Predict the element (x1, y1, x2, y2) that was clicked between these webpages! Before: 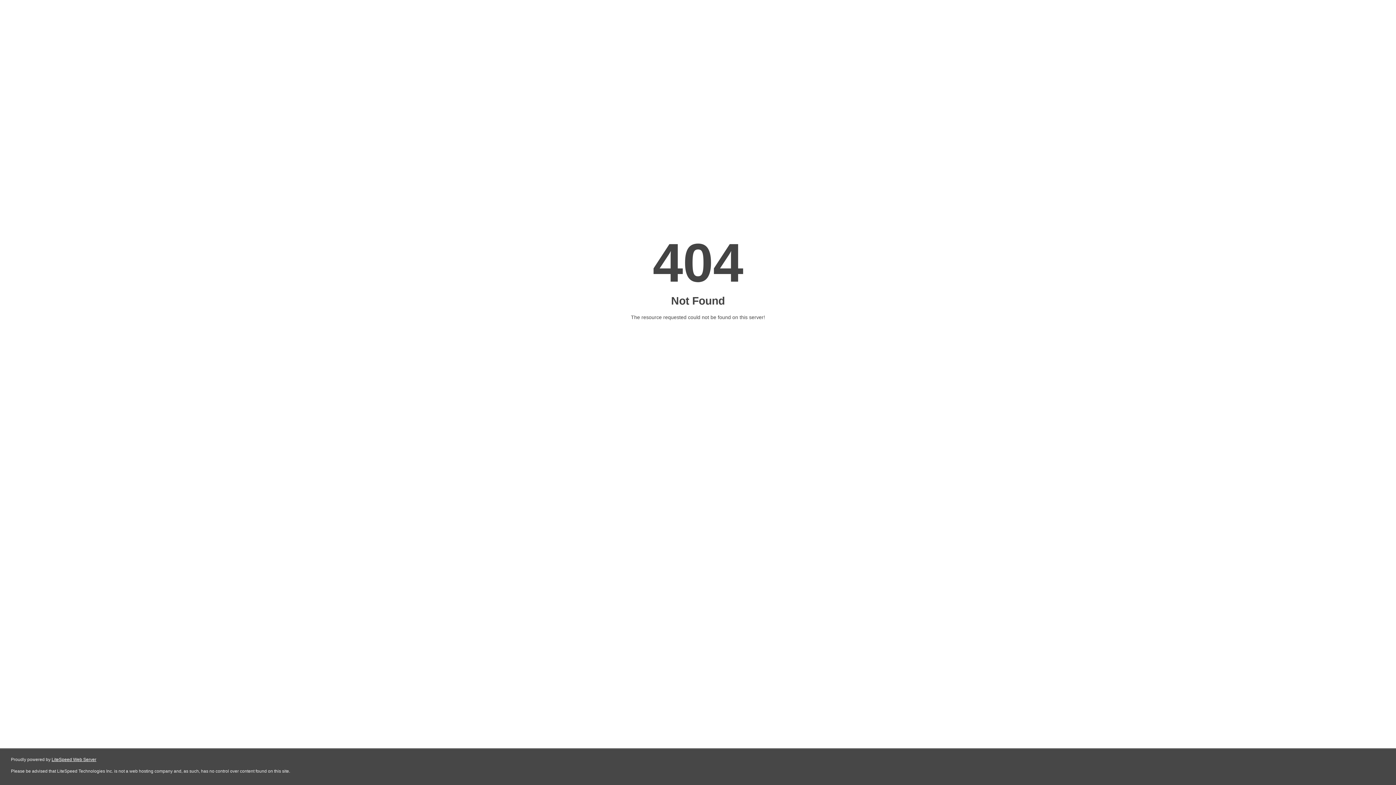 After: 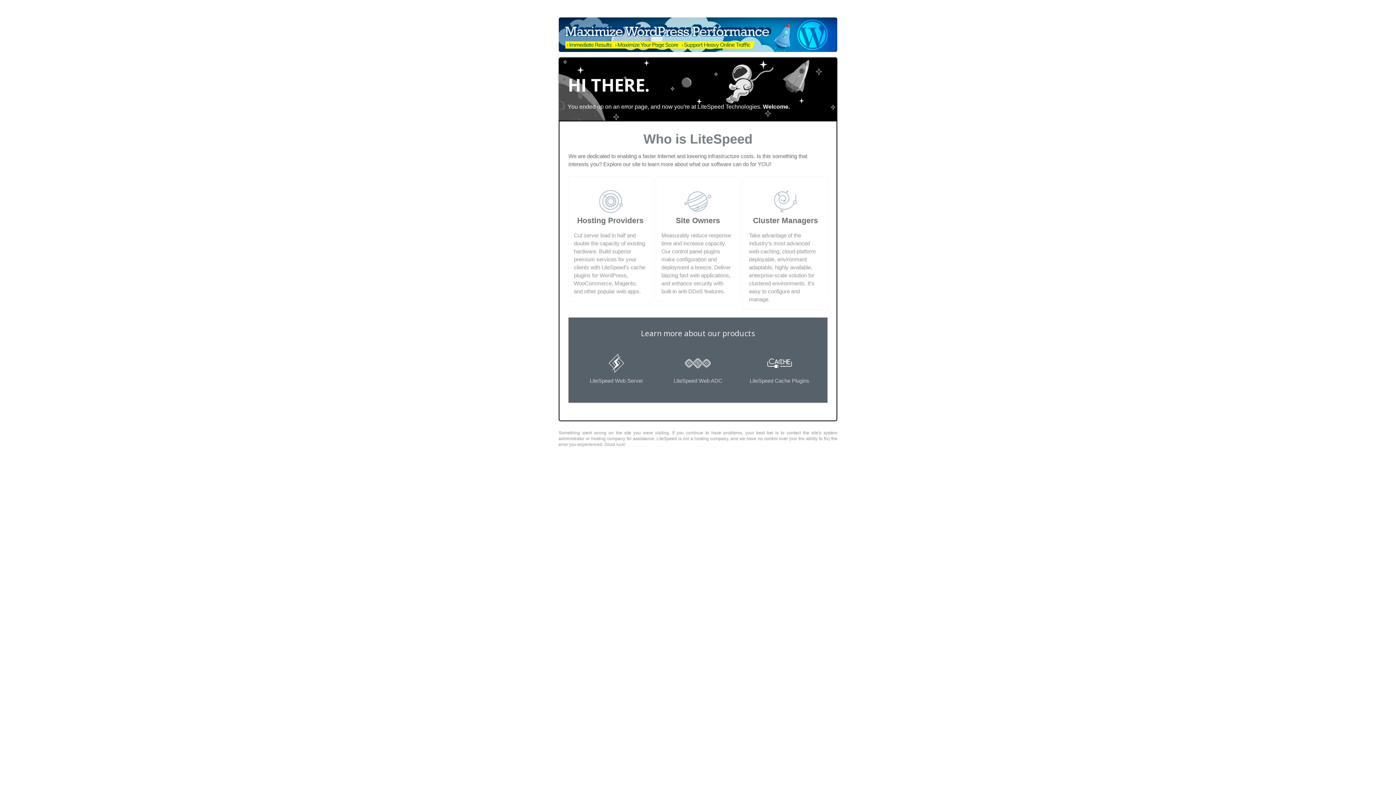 Action: label: LiteSpeed Web Server bbox: (51, 757, 96, 762)